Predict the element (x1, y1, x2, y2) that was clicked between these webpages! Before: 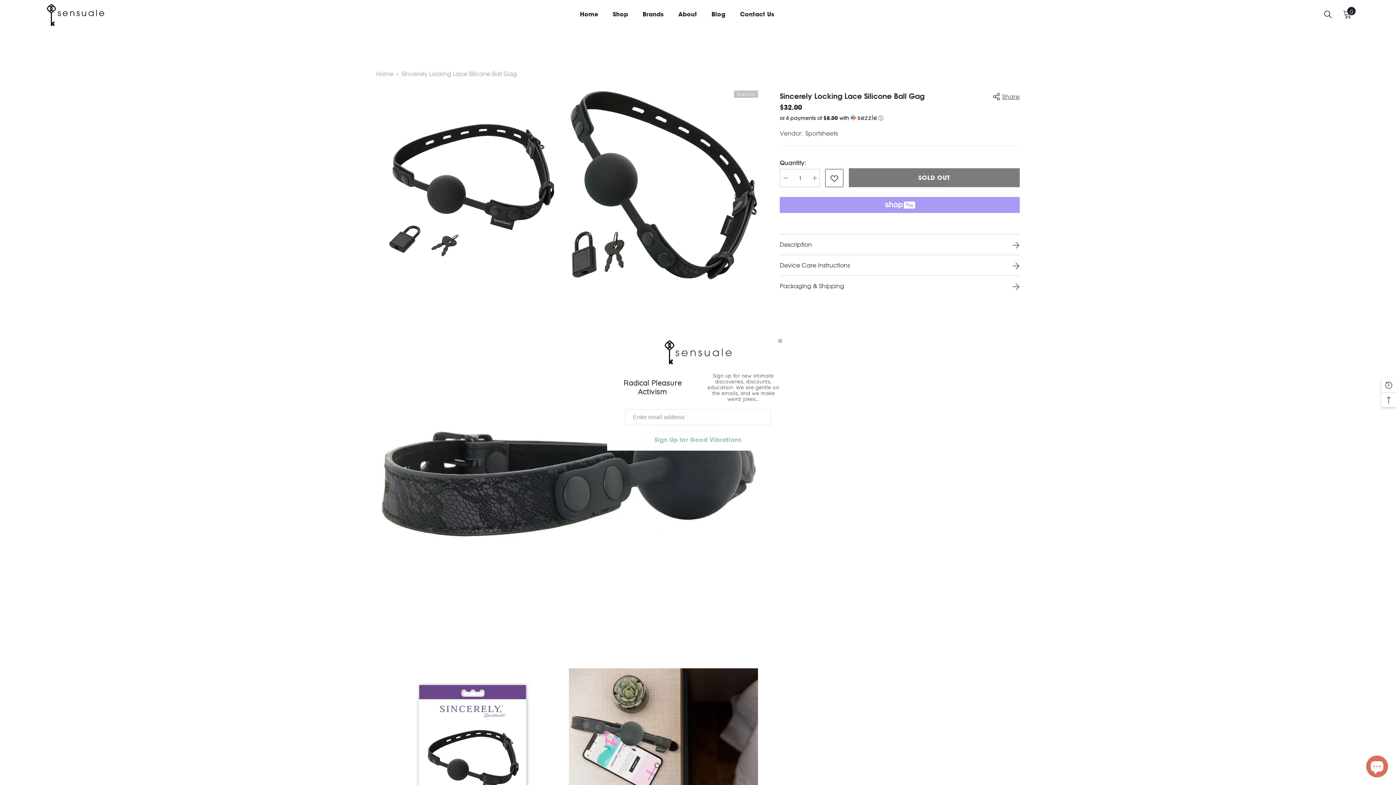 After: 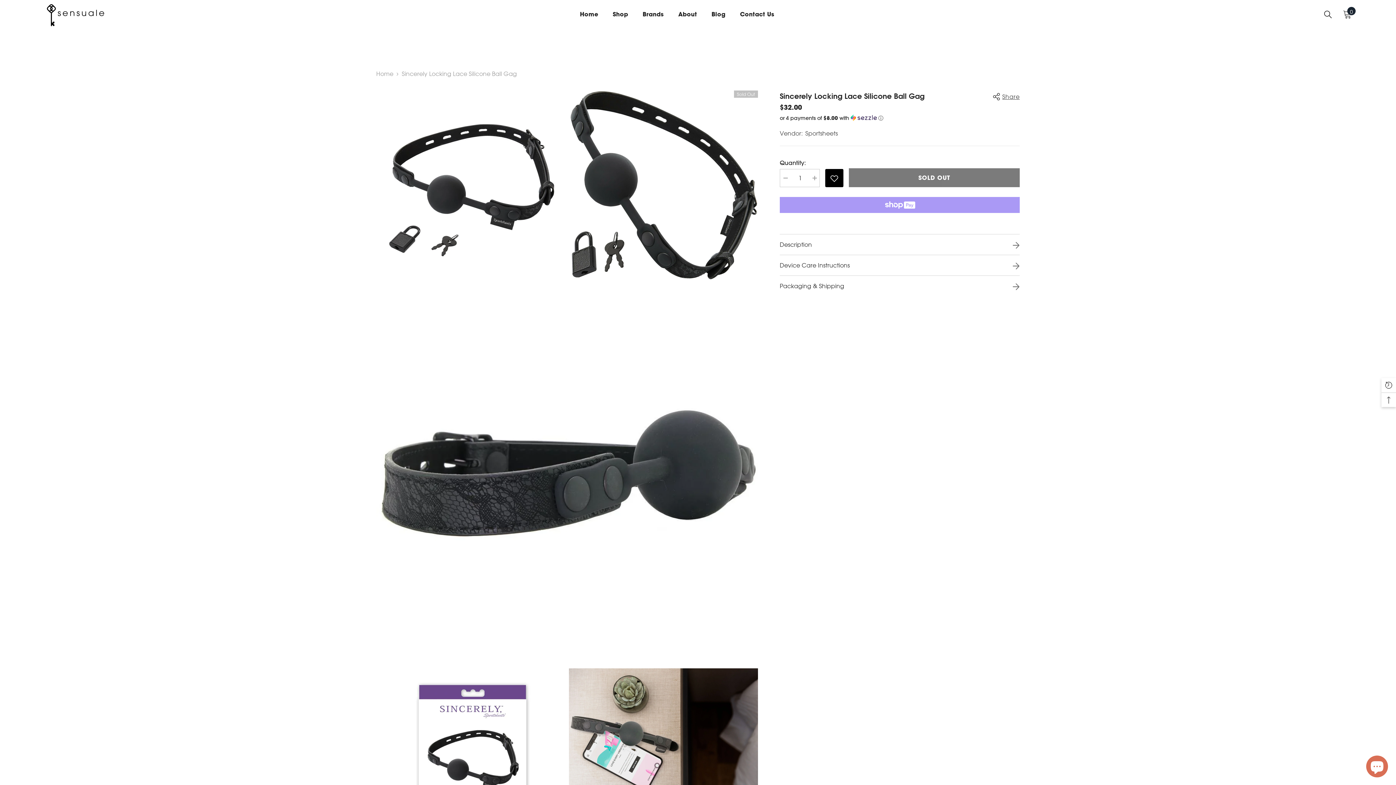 Action: bbox: (825, 169, 843, 187) label: Add to wishlist